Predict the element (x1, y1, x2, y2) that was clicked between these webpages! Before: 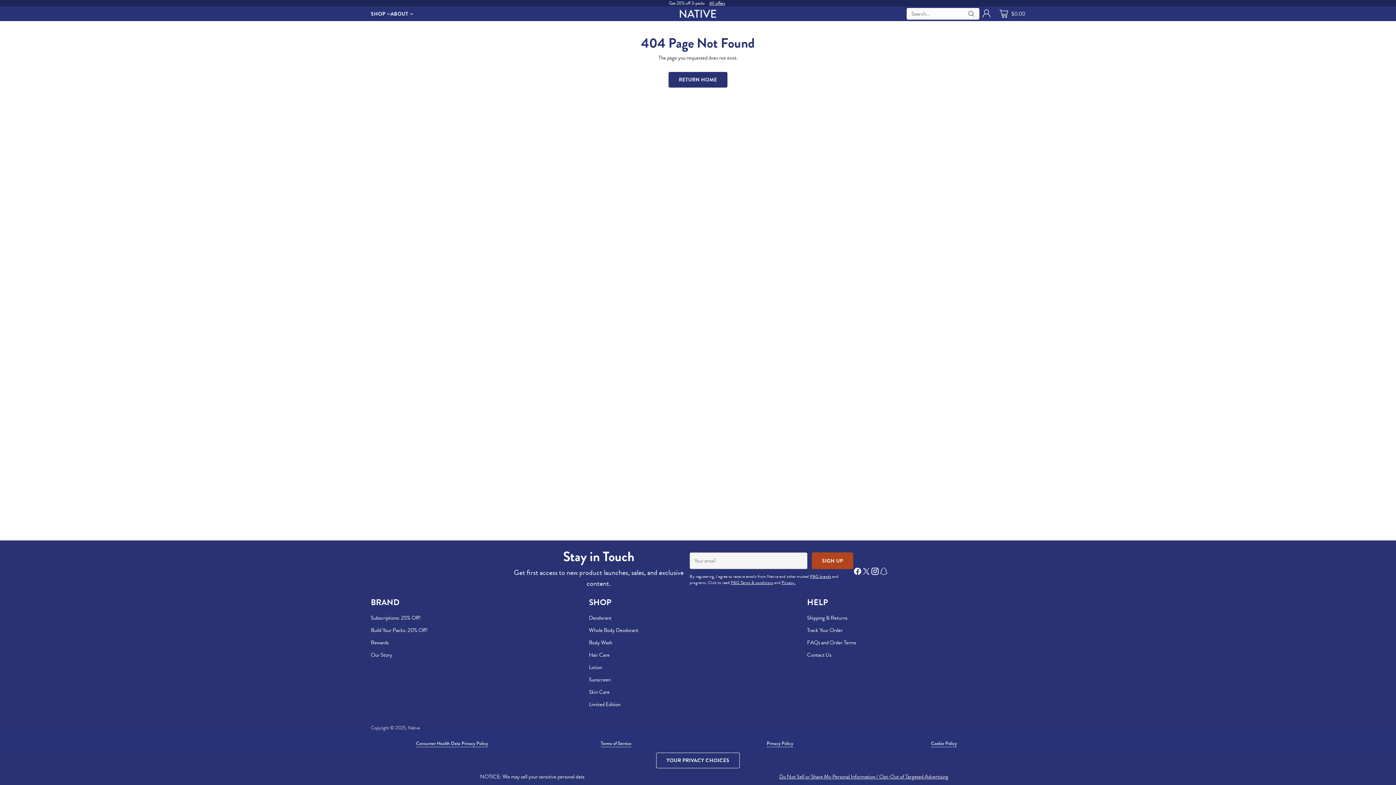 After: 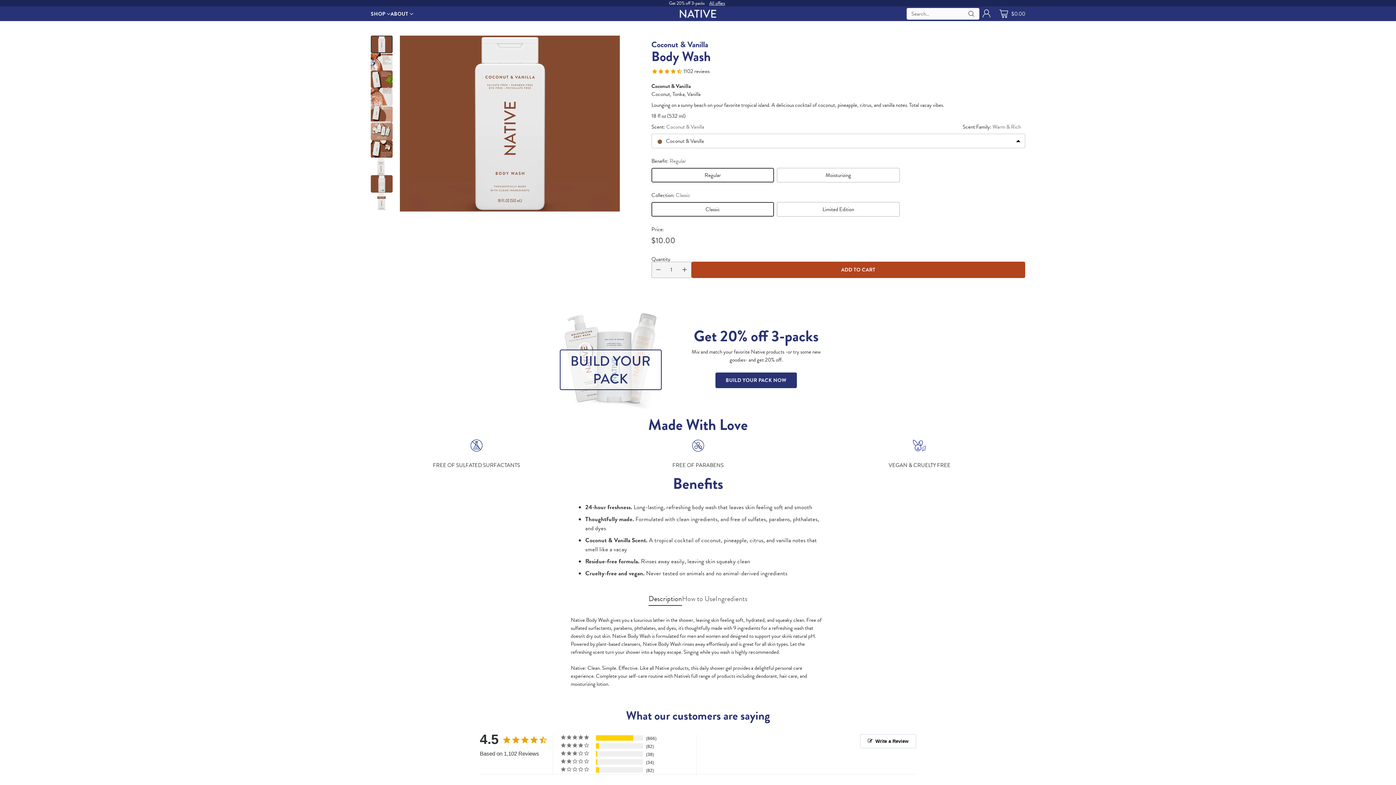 Action: label: Body Wash bbox: (589, 638, 612, 646)